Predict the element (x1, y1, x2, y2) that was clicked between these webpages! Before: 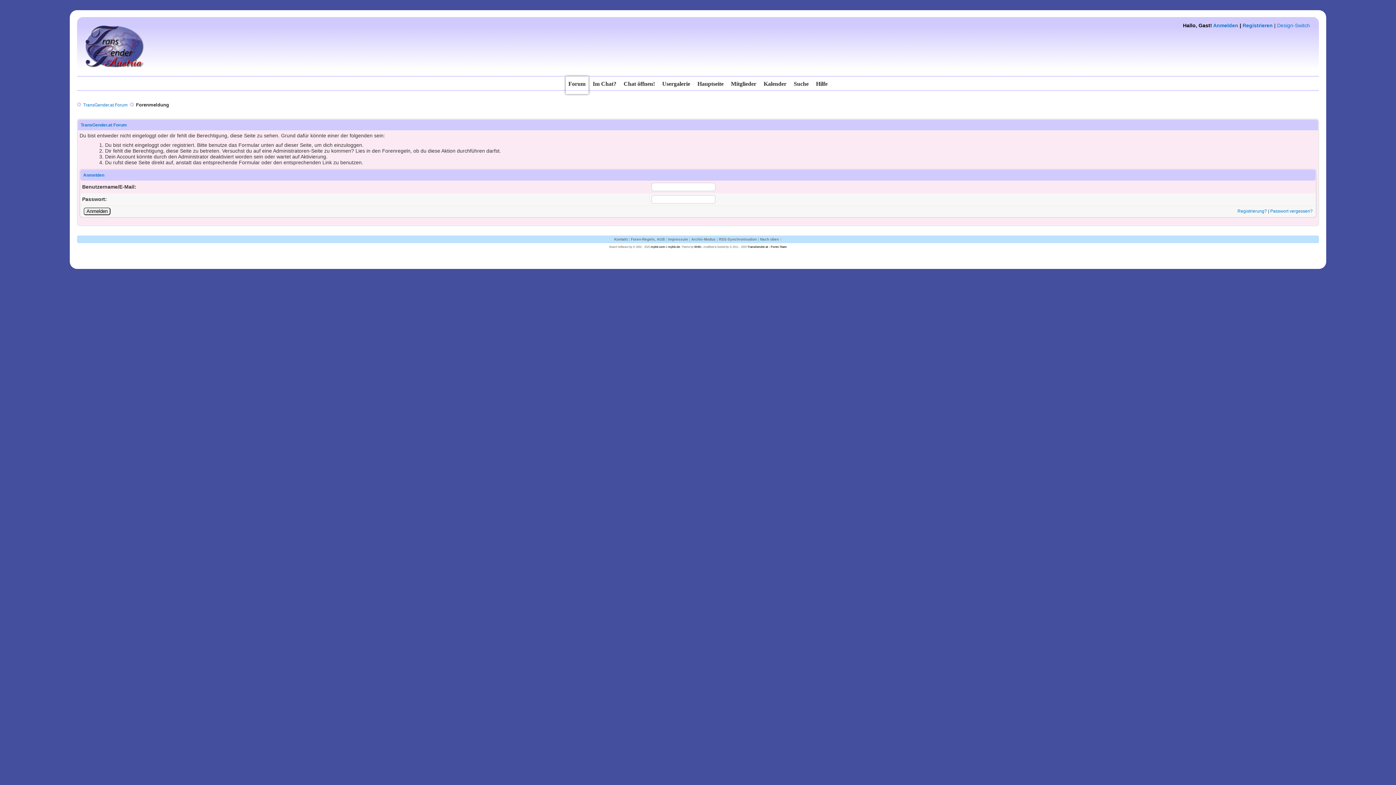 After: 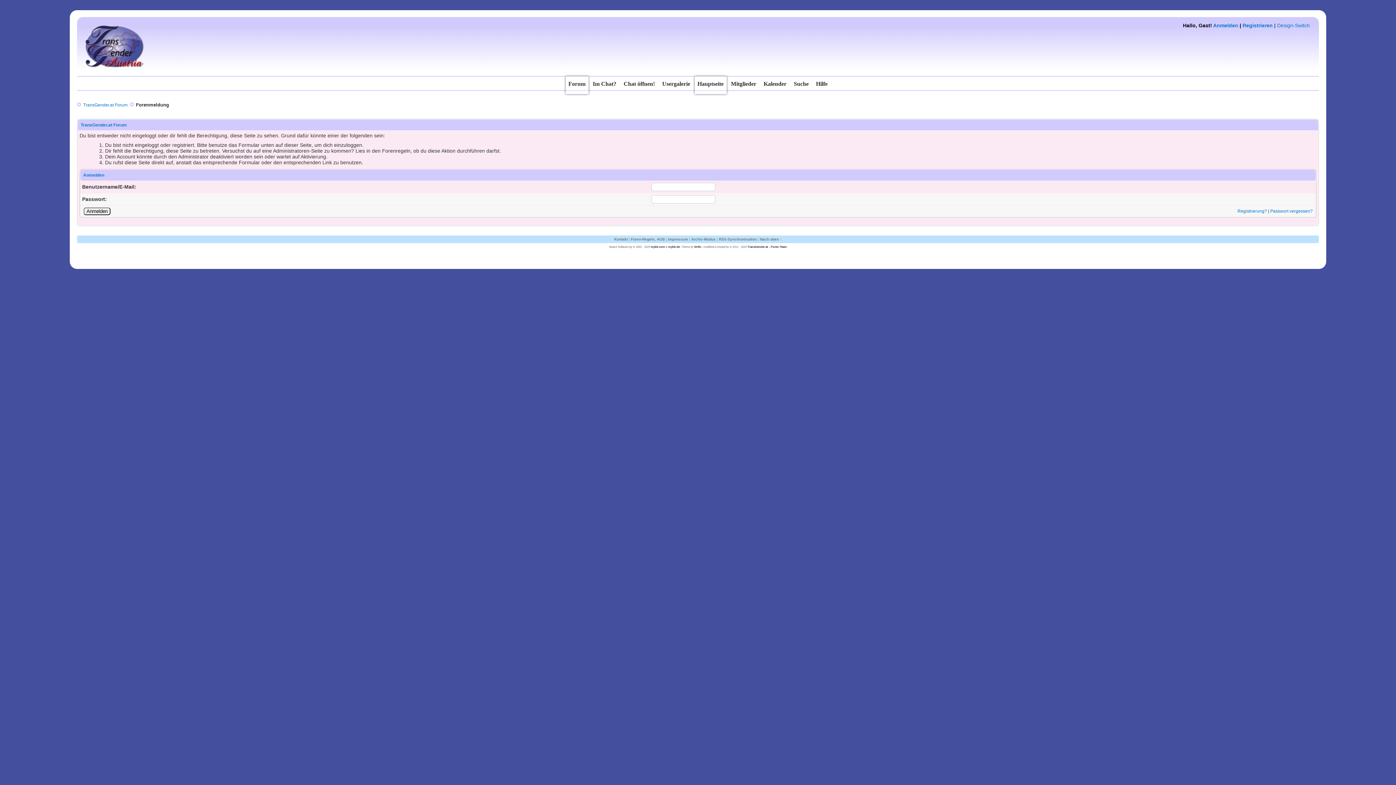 Action: label: Hauptseite bbox: (694, 78, 726, 89)